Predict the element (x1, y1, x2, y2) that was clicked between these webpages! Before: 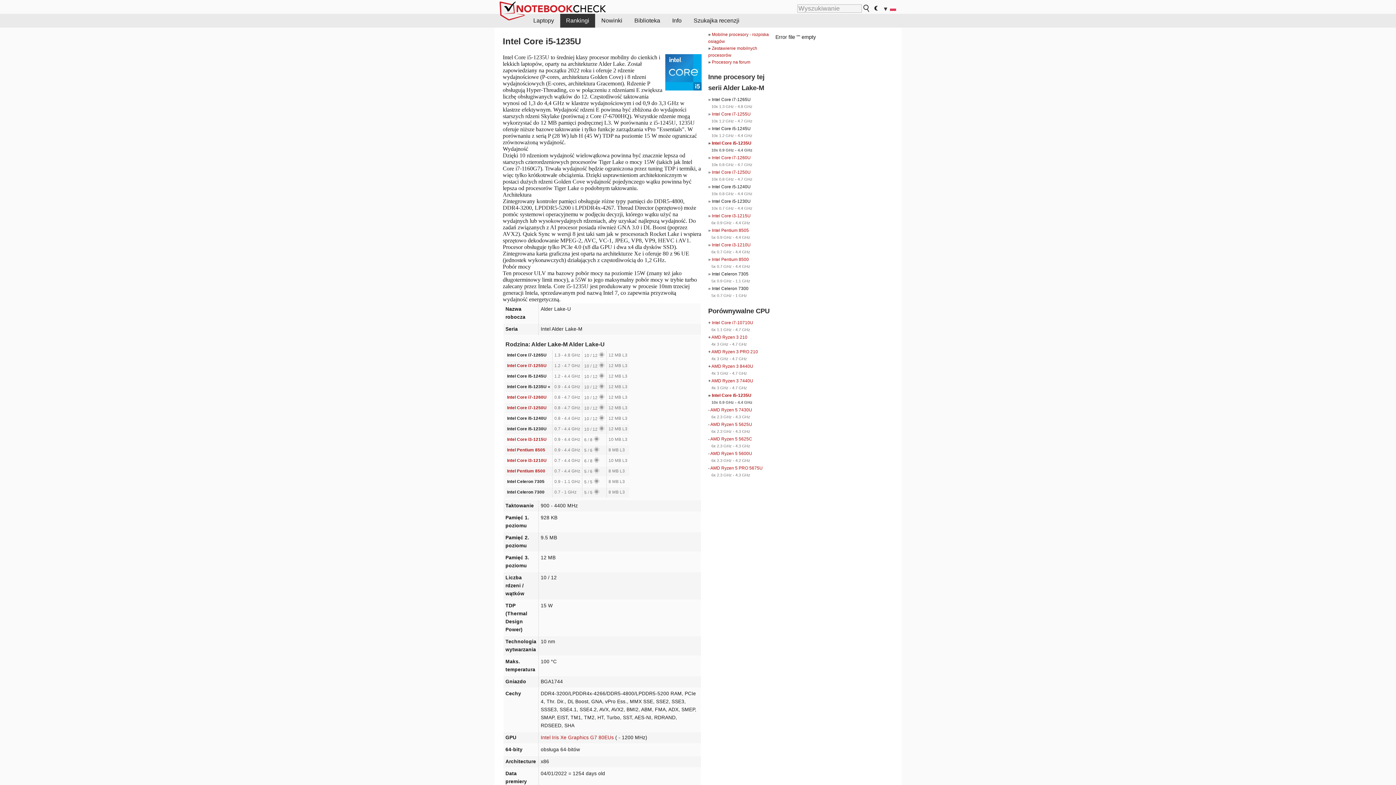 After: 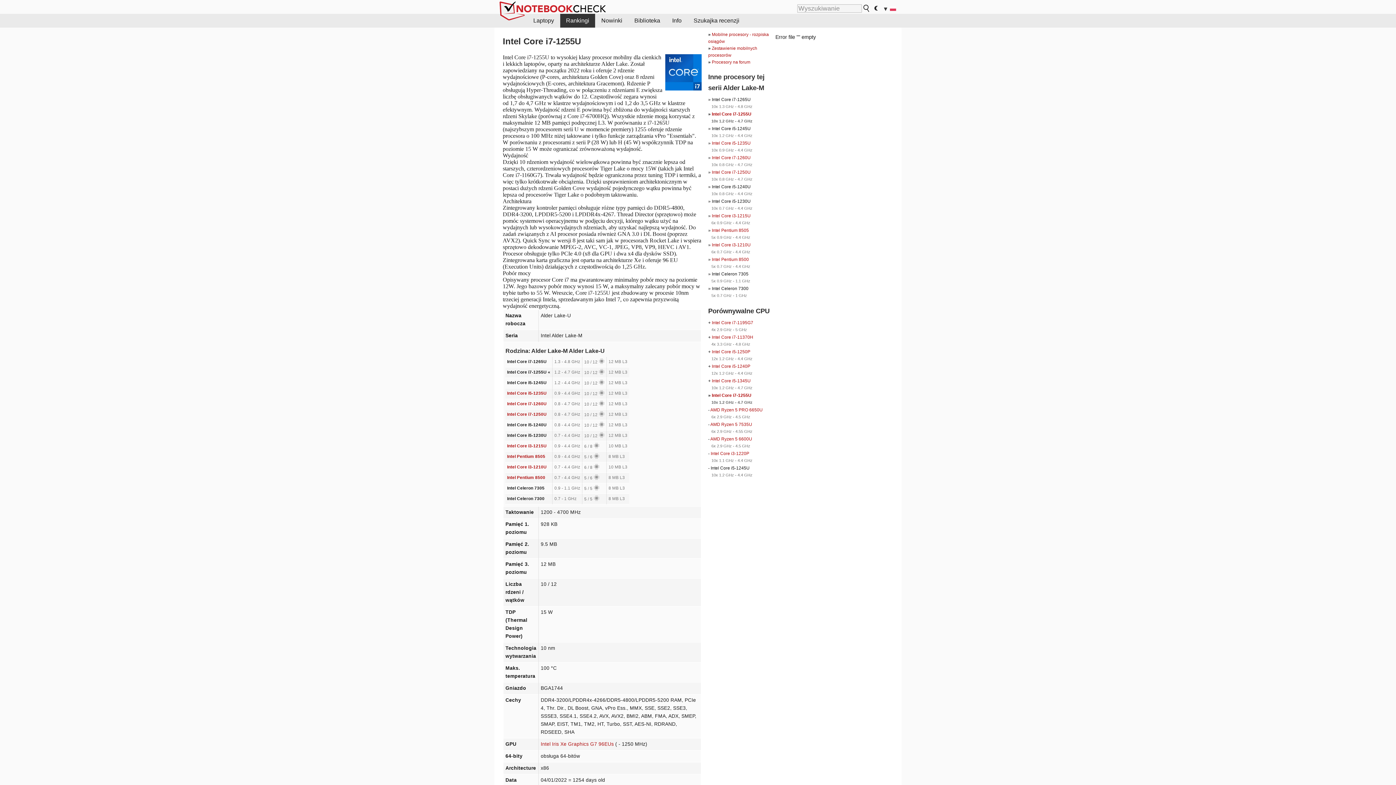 Action: label: Intel Core i7-1255U bbox: (712, 111, 750, 116)